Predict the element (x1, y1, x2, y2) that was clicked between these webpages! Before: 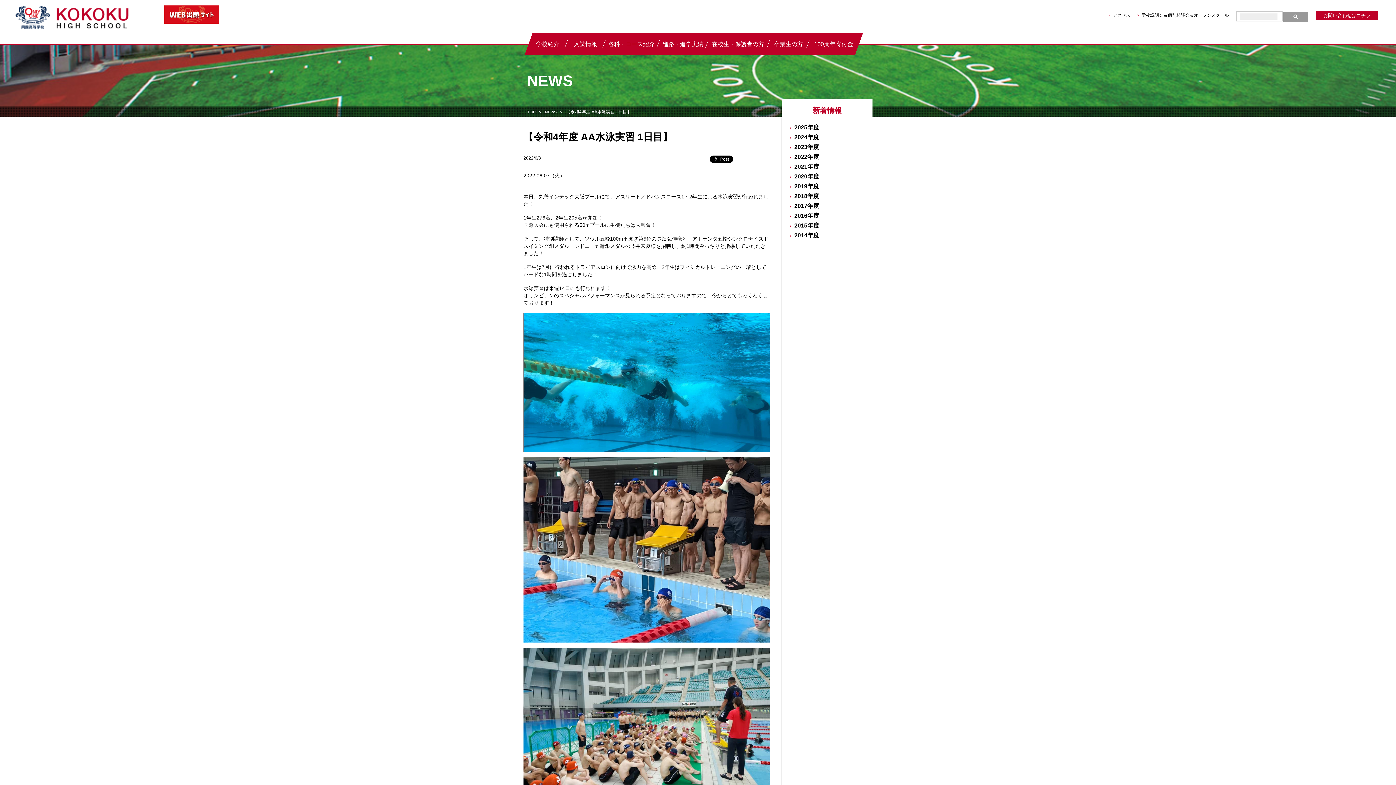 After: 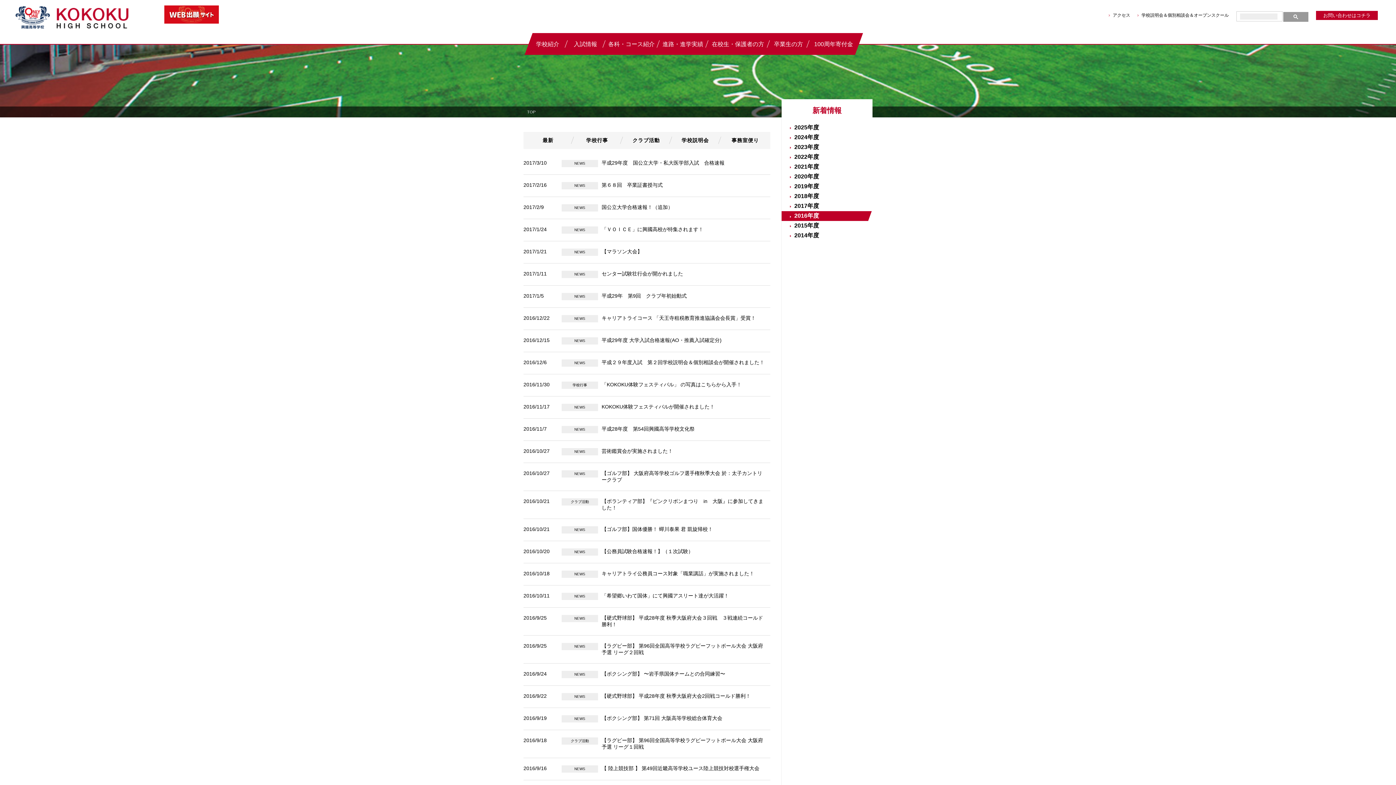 Action: label: 2016年度 bbox: (777, 211, 871, 221)